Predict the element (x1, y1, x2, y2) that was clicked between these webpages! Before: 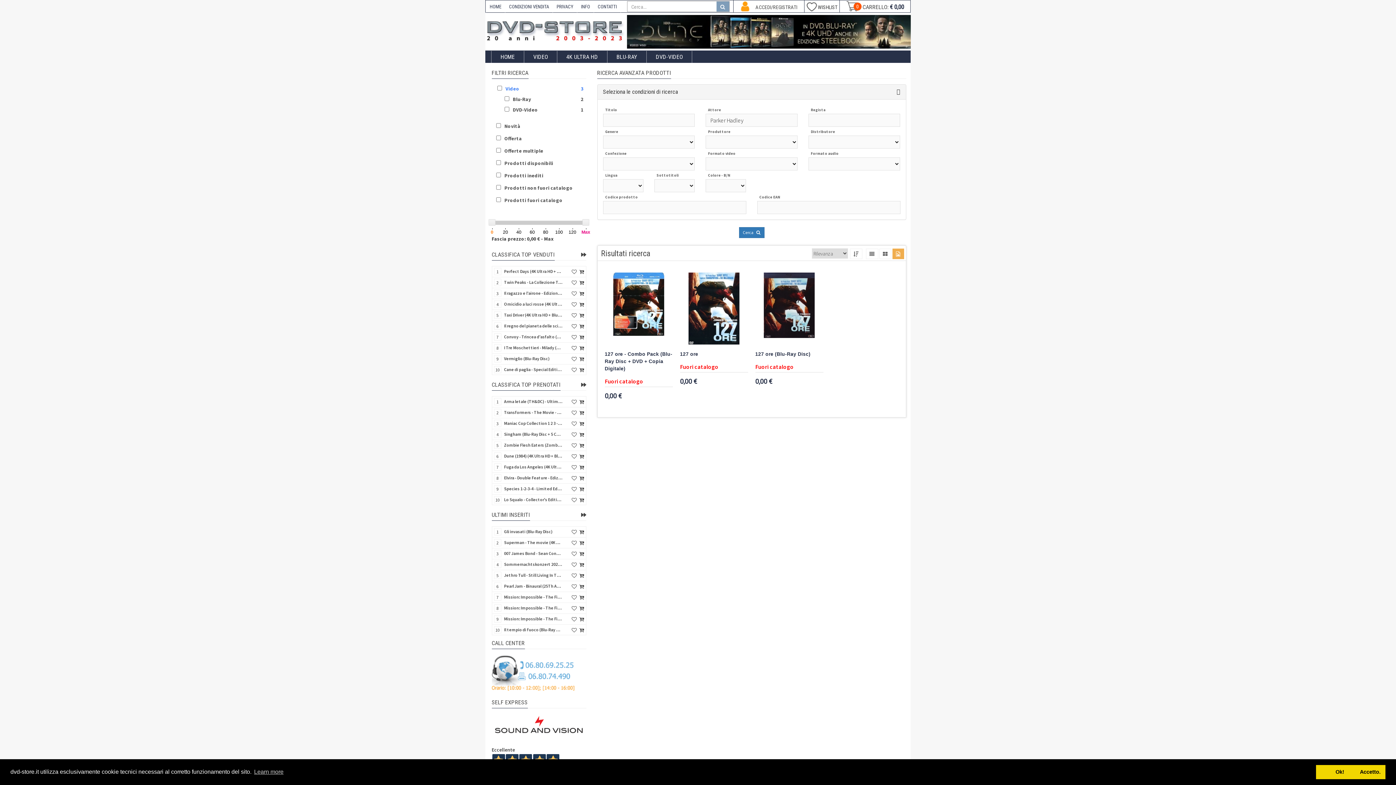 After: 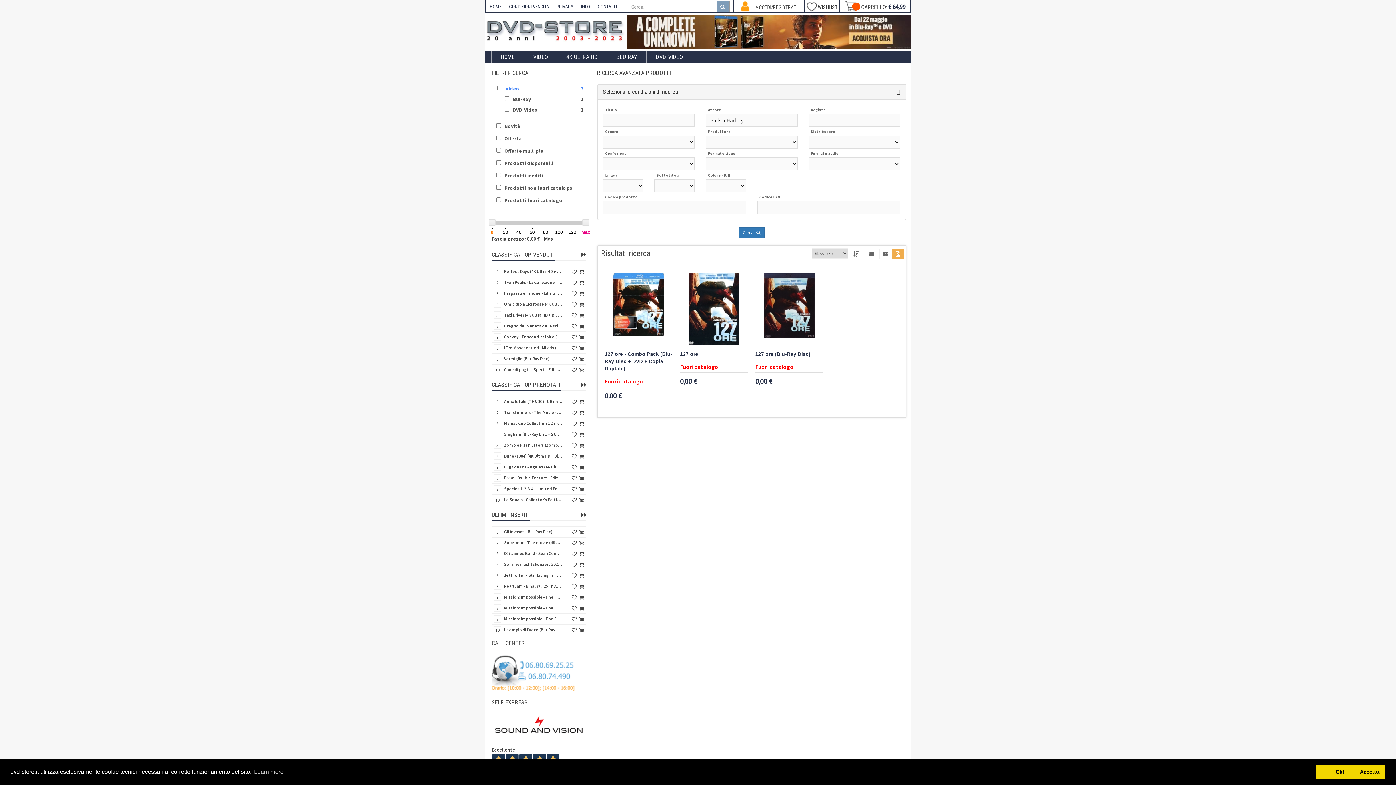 Action: bbox: (578, 570, 584, 581)